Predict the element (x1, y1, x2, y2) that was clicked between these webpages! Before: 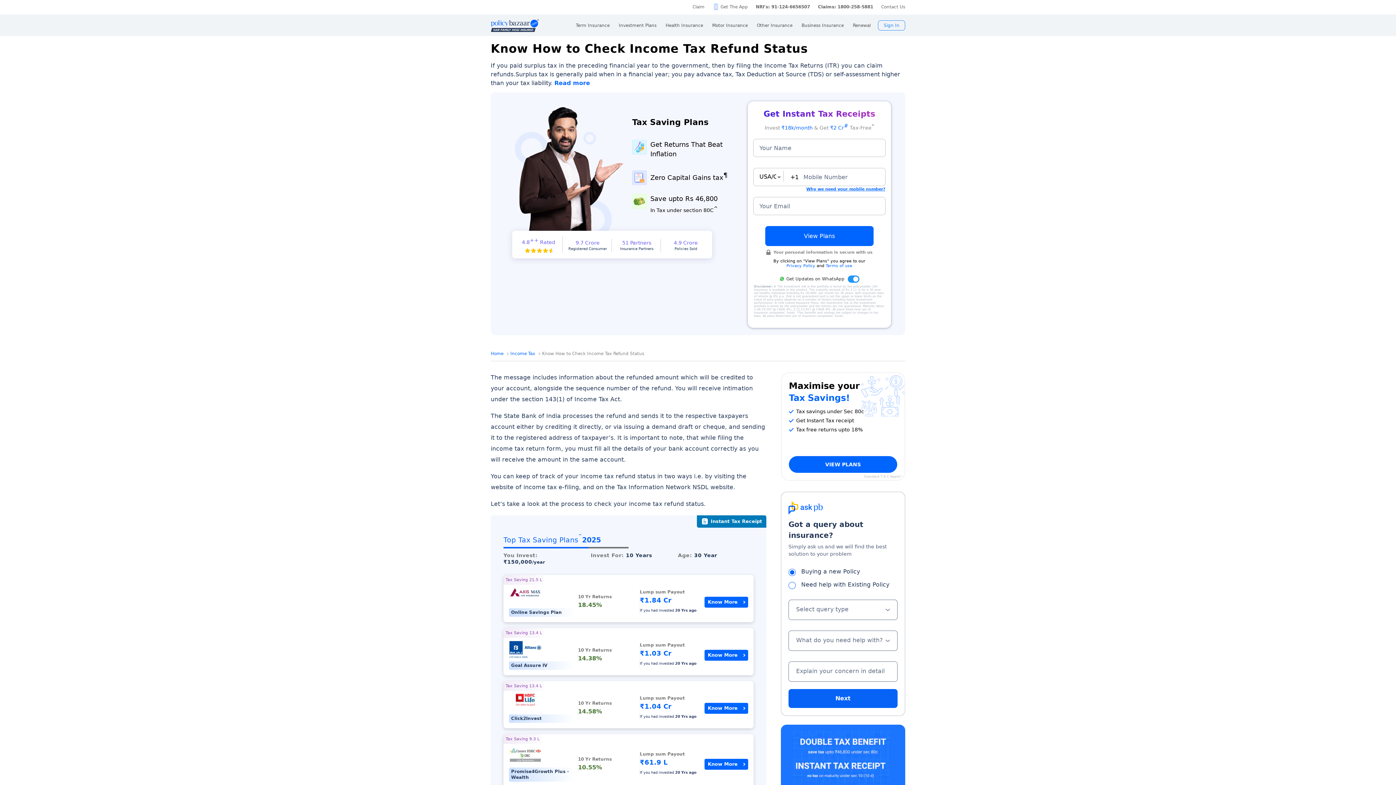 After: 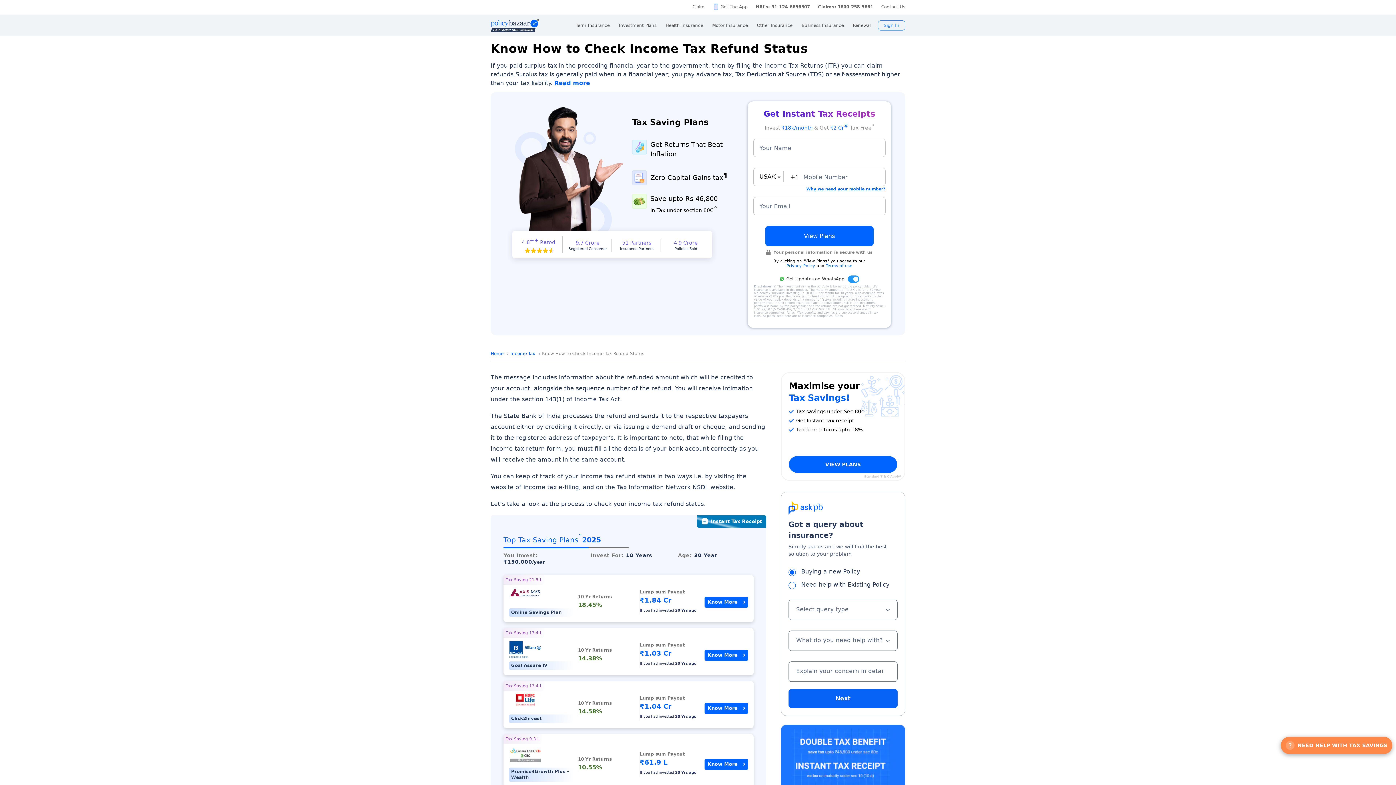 Action: bbox: (814, 0, 877, 13) label: Claims: 1800-258-5881